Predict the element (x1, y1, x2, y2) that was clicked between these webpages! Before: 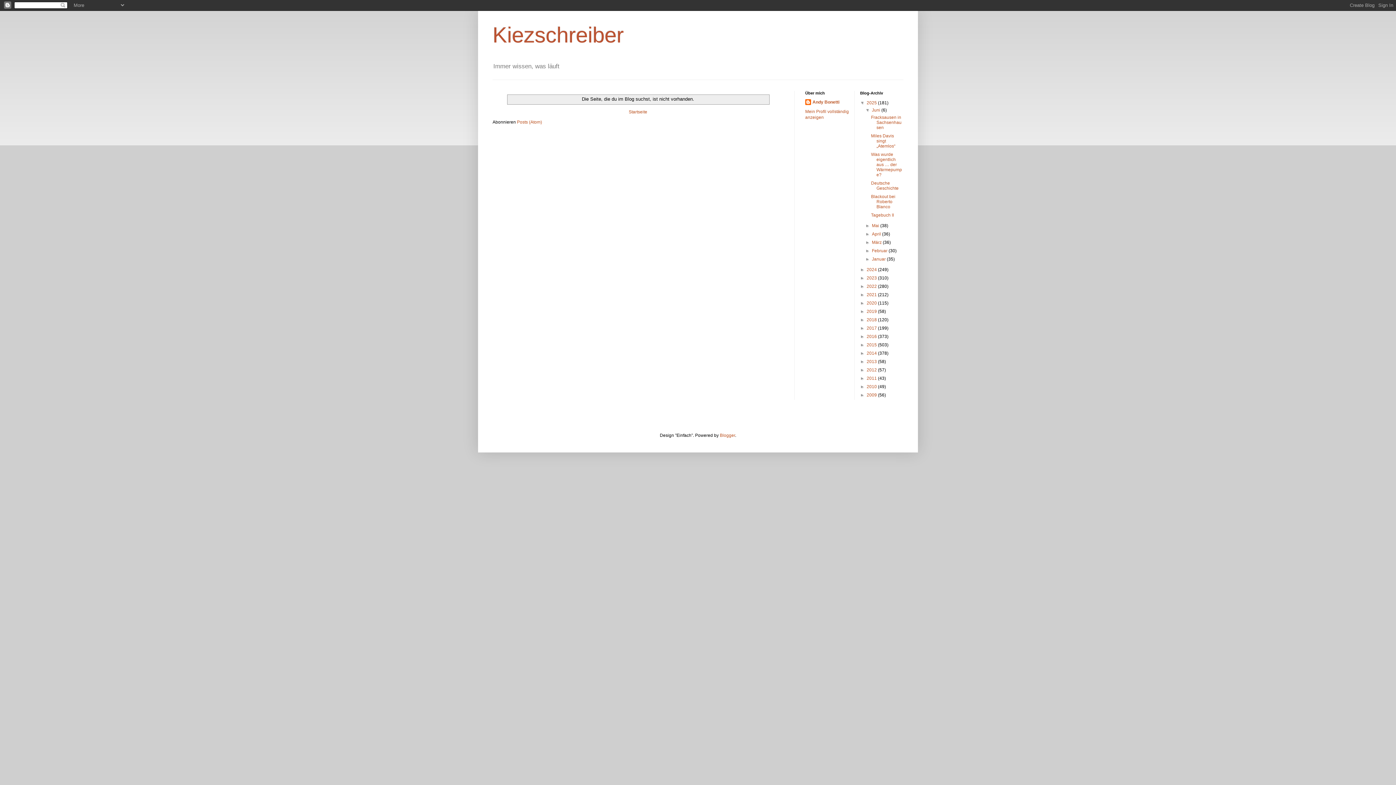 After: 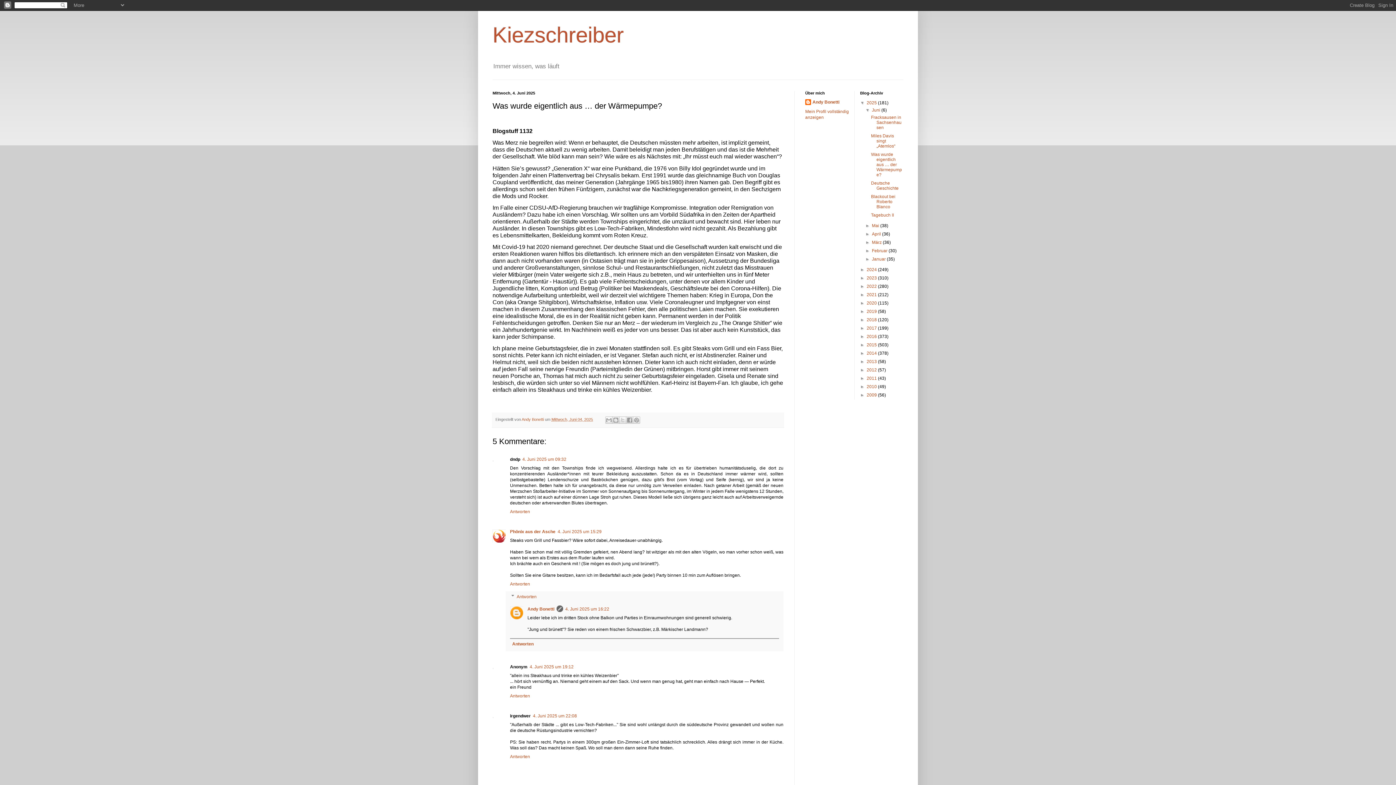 Action: label: Was wurde eigentlich aus … der Wärmepumpe? bbox: (871, 152, 902, 177)